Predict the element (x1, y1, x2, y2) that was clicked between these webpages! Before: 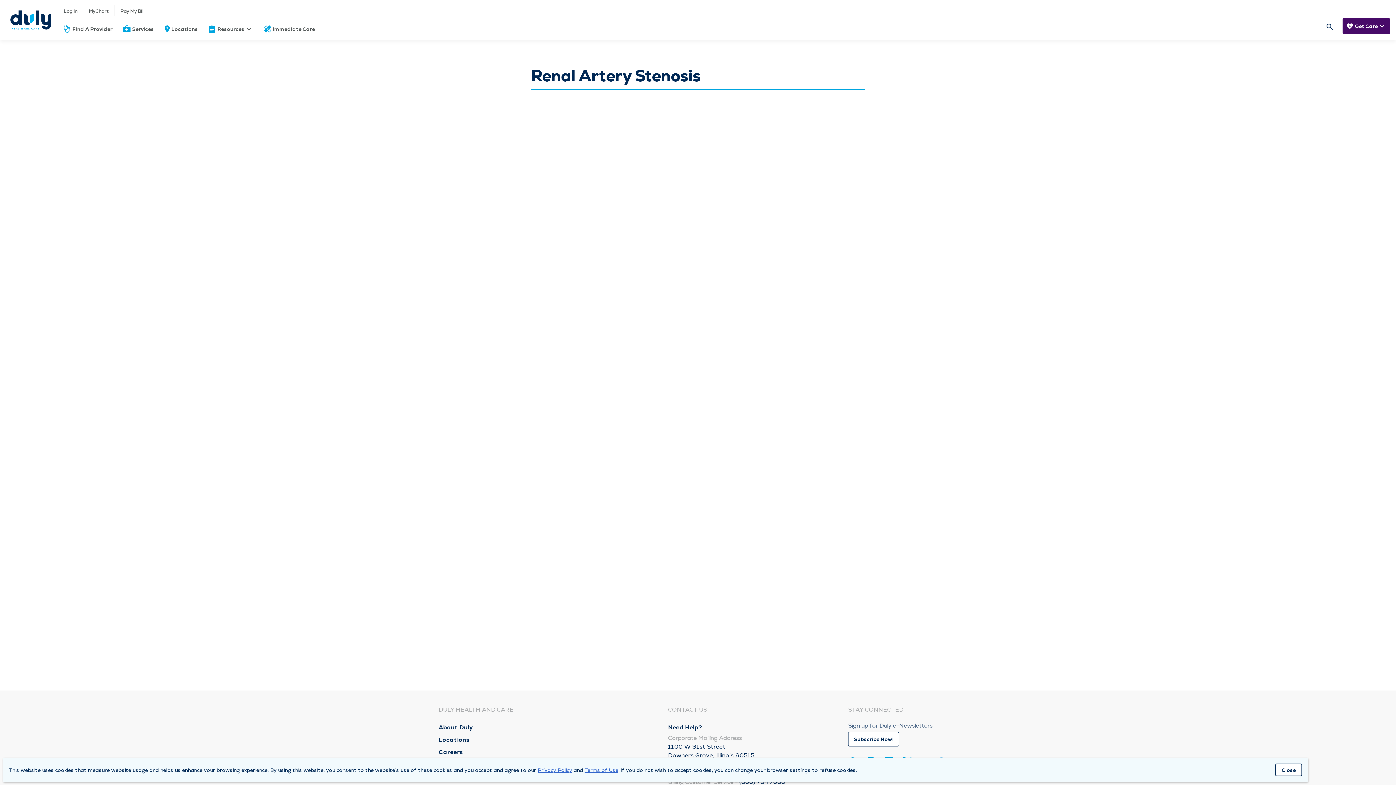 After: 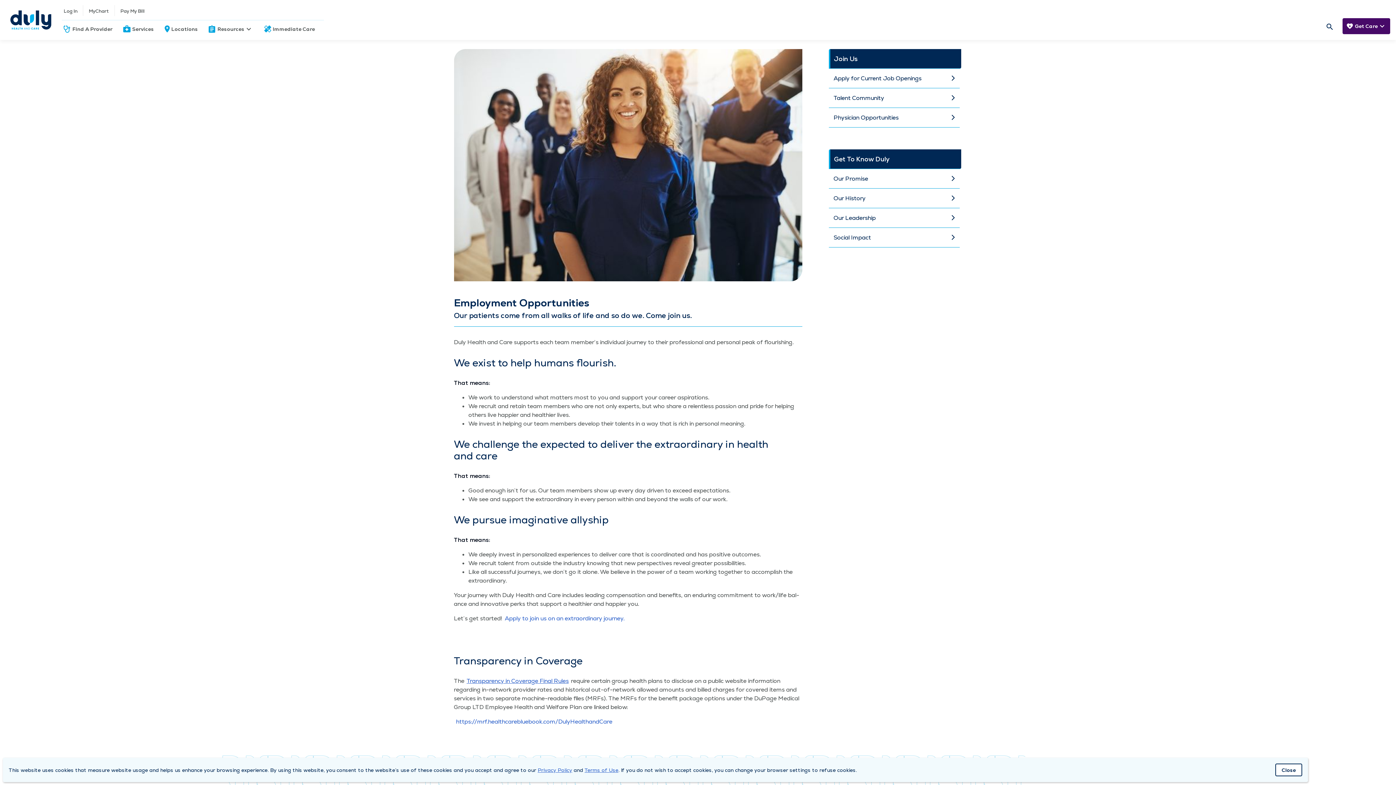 Action: bbox: (438, 748, 463, 756) label: Careers